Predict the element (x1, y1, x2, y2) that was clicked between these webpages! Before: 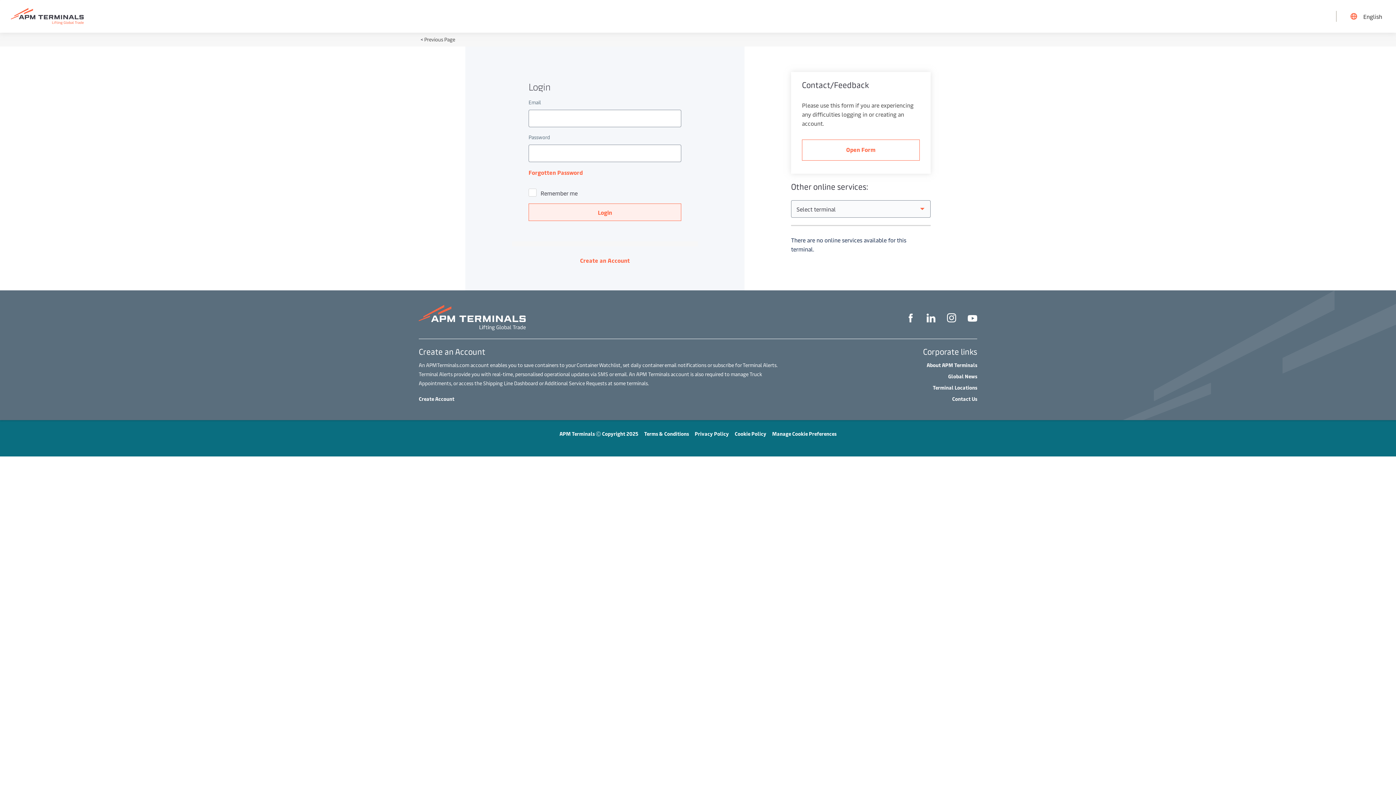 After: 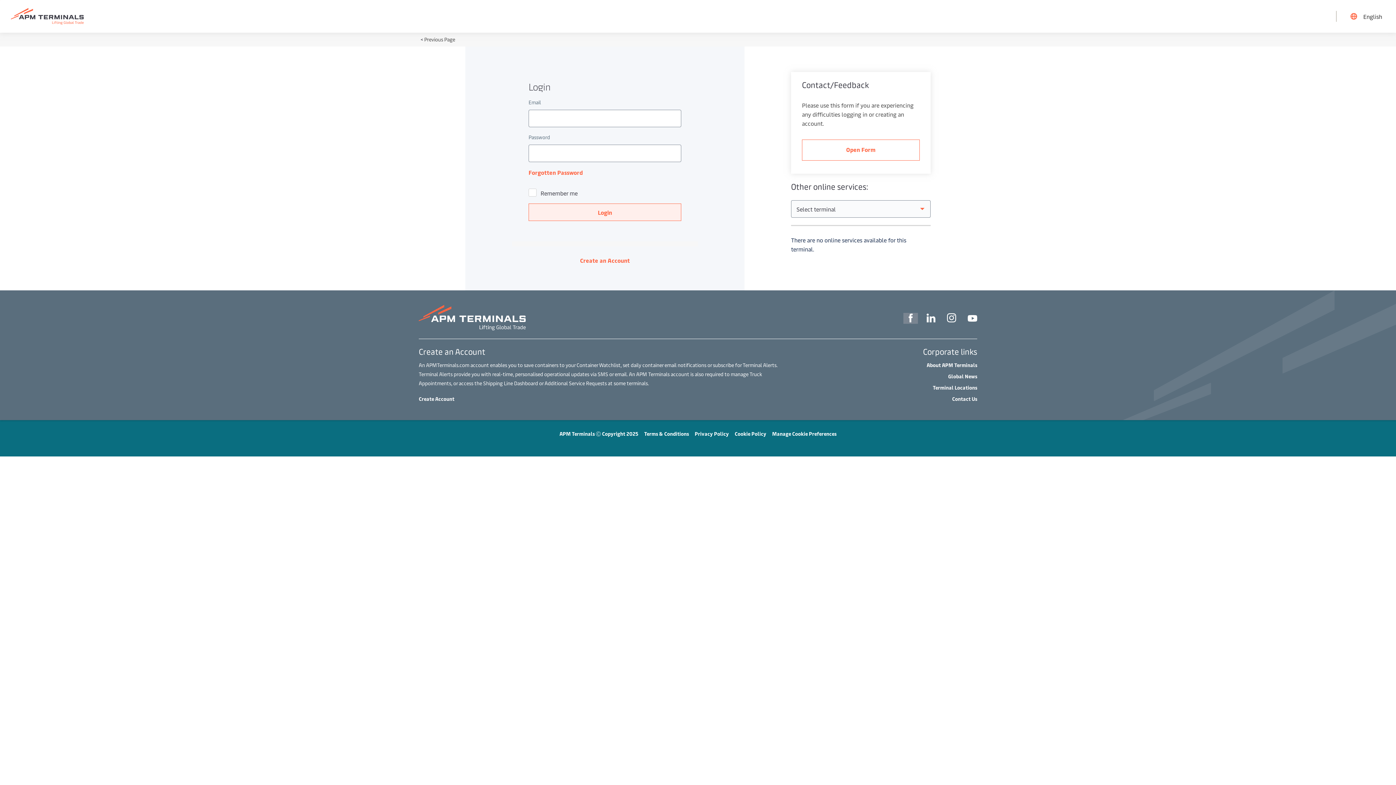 Action: bbox: (906, 313, 915, 322) label: facebook